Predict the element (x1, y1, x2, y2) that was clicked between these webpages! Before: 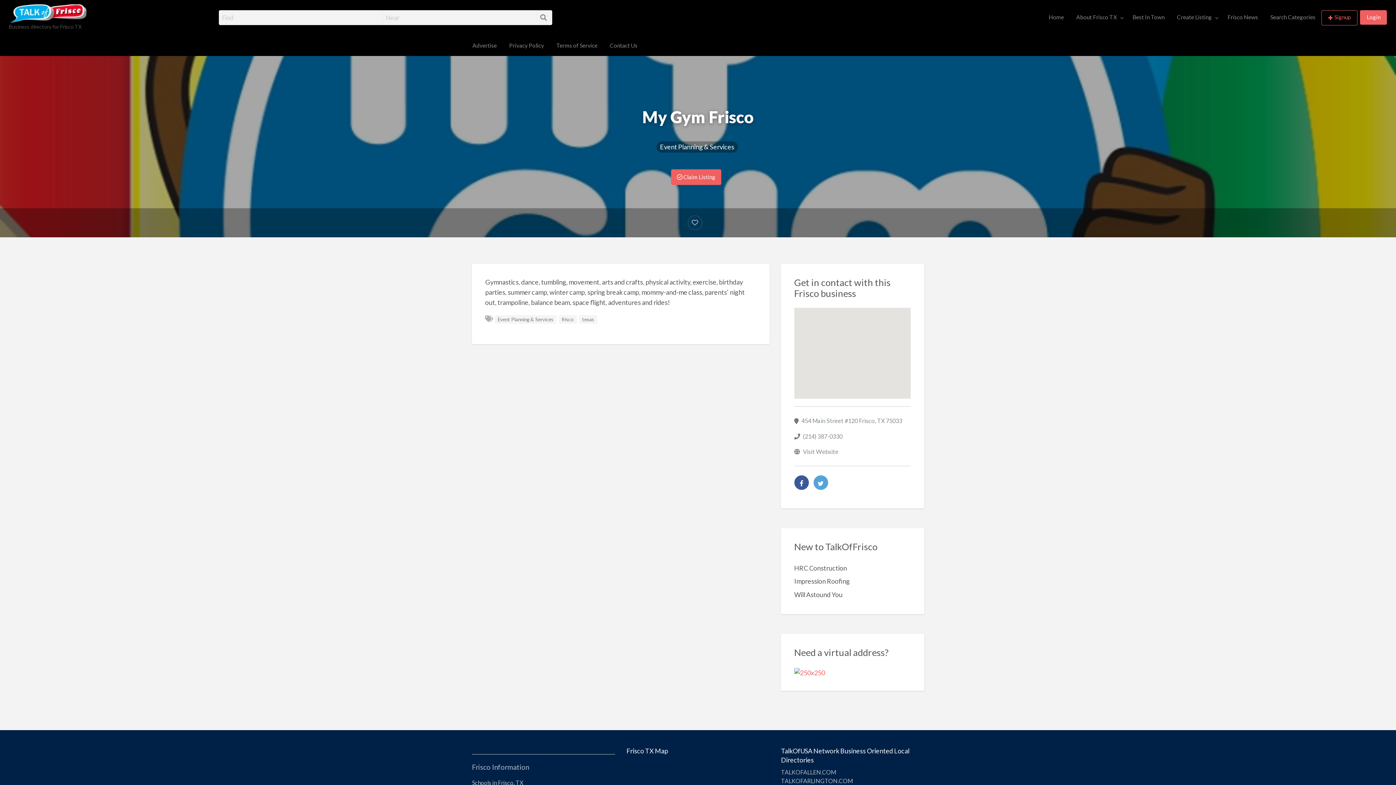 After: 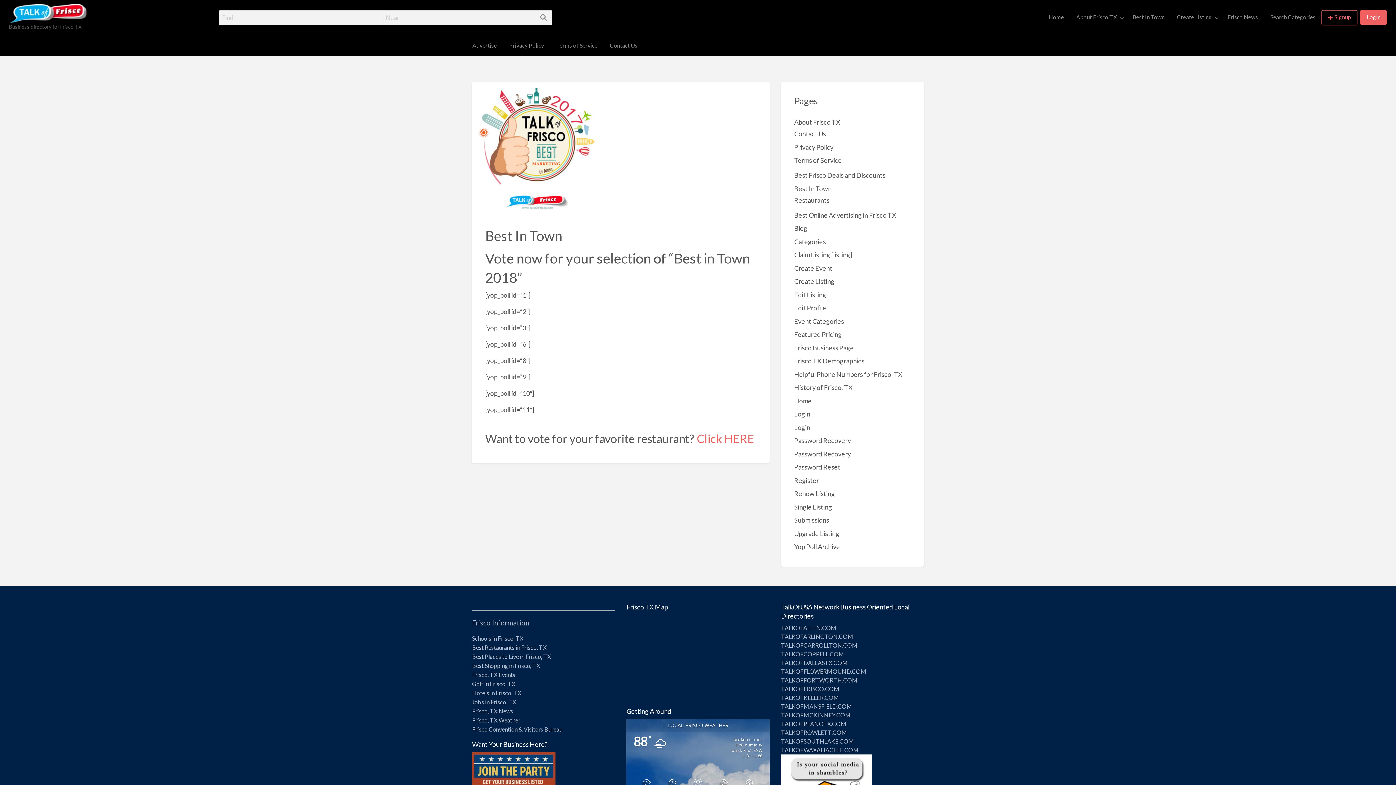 Action: bbox: (1126, 10, 1171, 24) label: Best In Town